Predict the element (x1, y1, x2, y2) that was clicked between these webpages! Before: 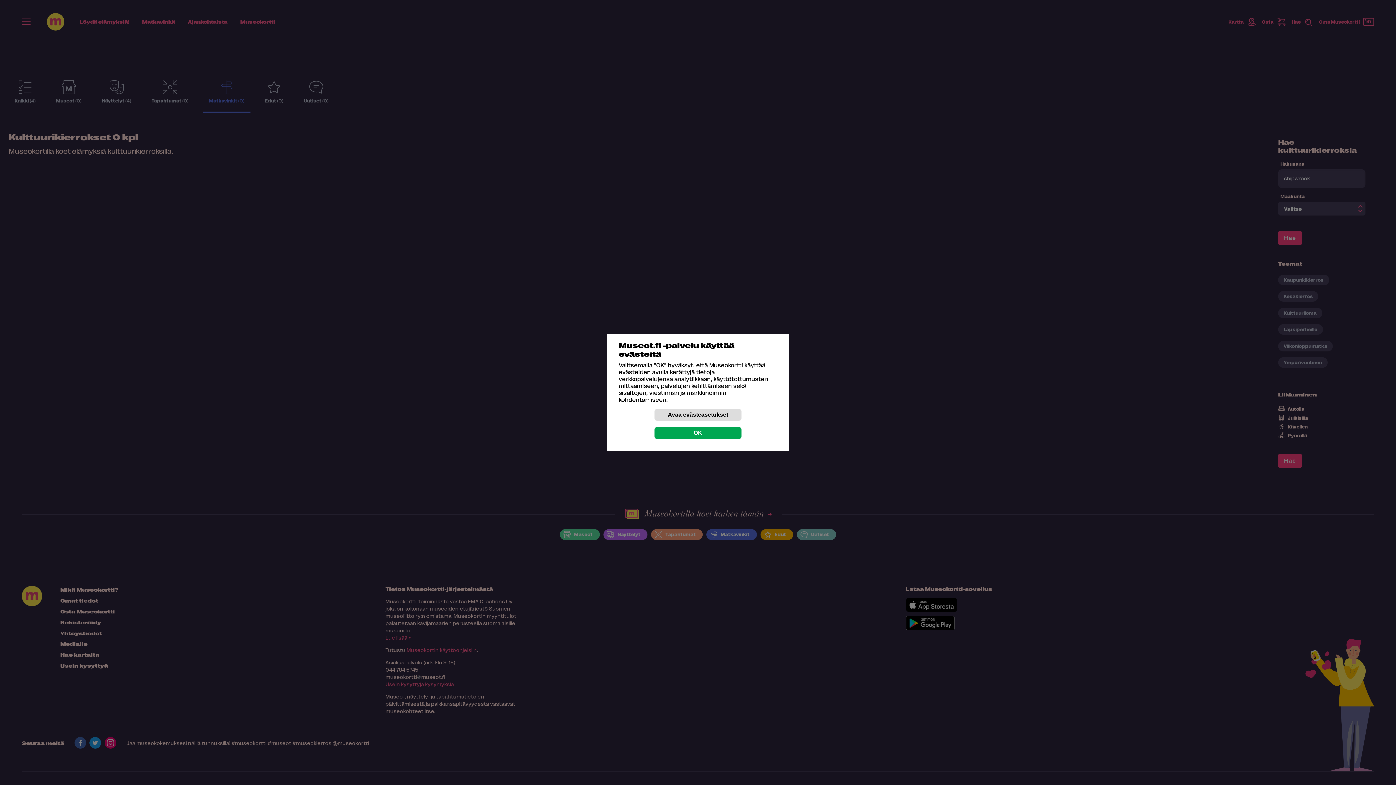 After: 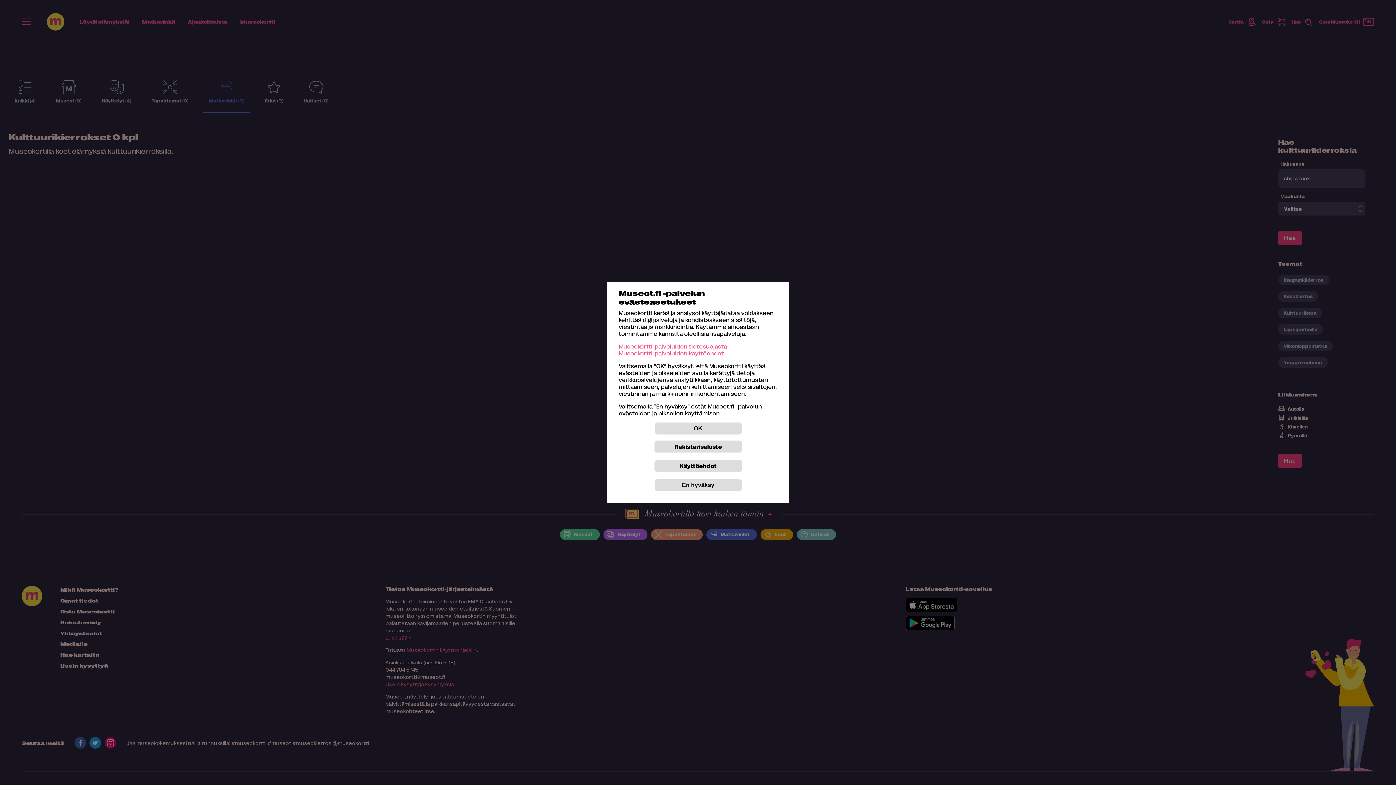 Action: label: Avaa evästeasetukset bbox: (654, 408, 741, 421)